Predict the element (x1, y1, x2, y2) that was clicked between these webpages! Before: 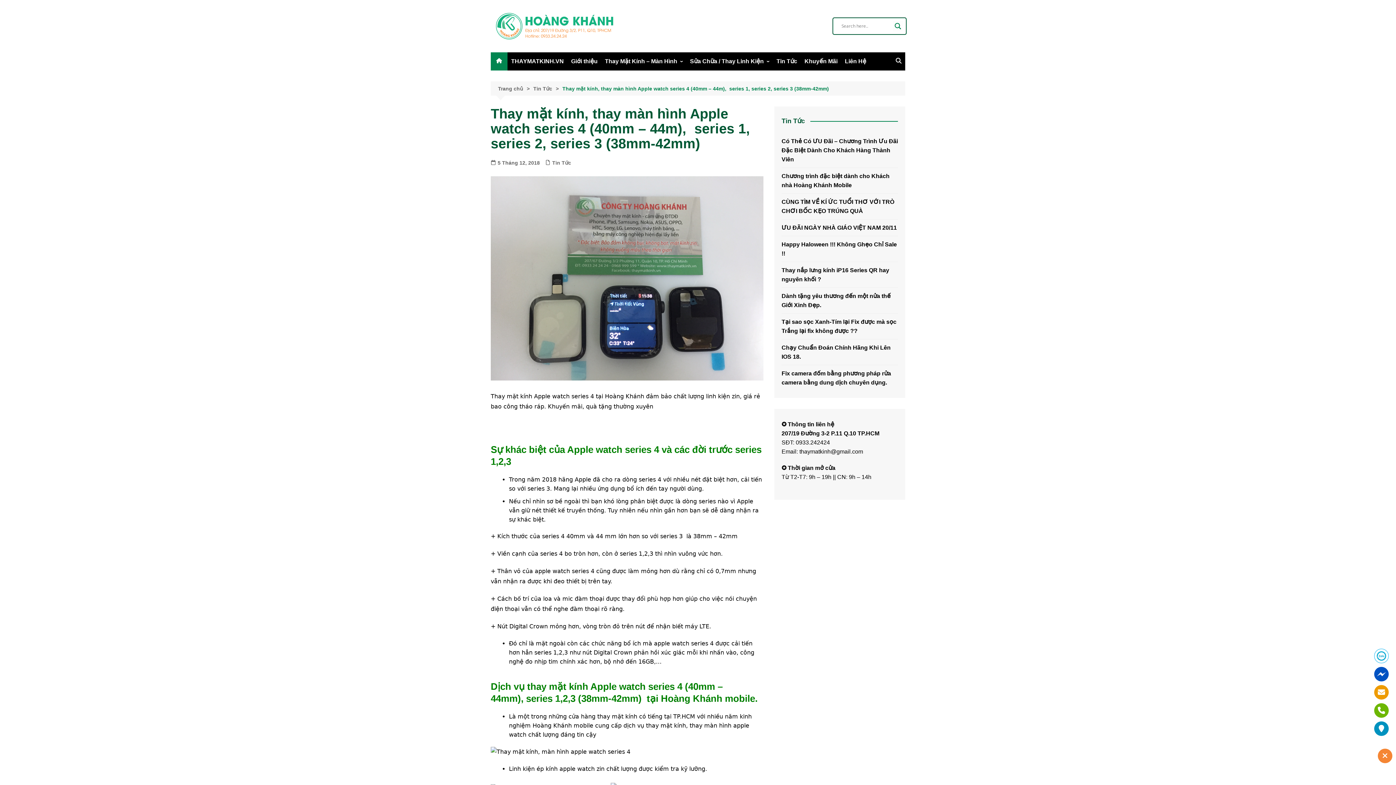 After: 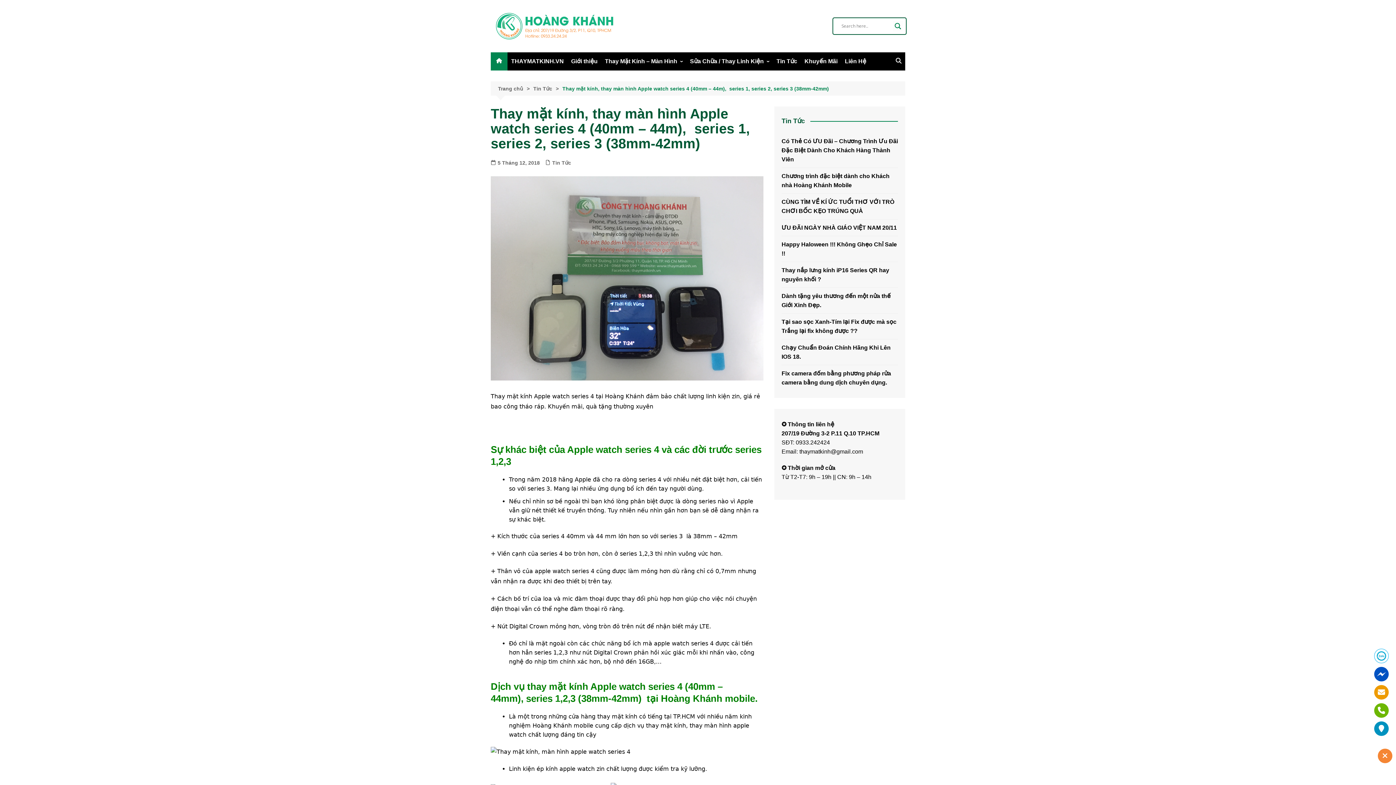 Action: bbox: (1374, 649, 1389, 663)